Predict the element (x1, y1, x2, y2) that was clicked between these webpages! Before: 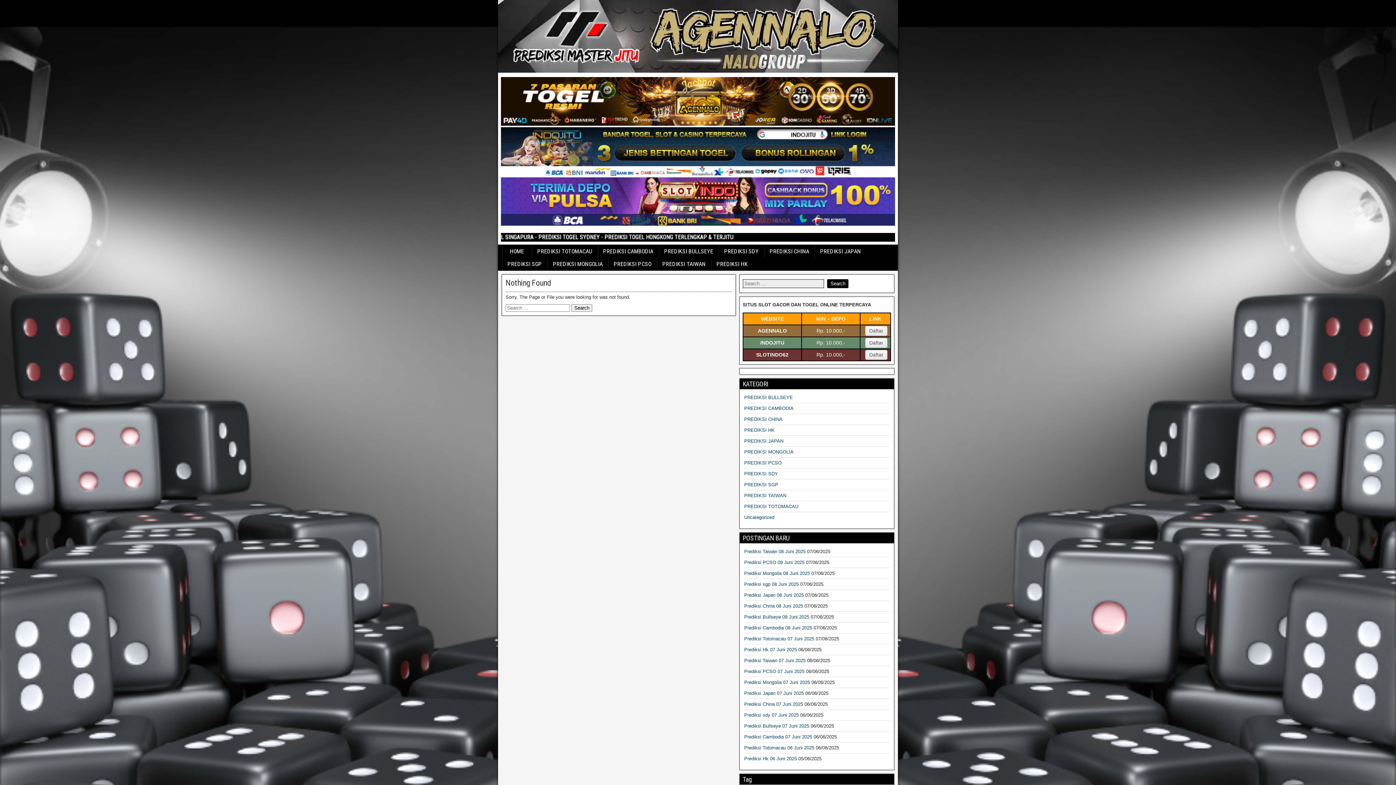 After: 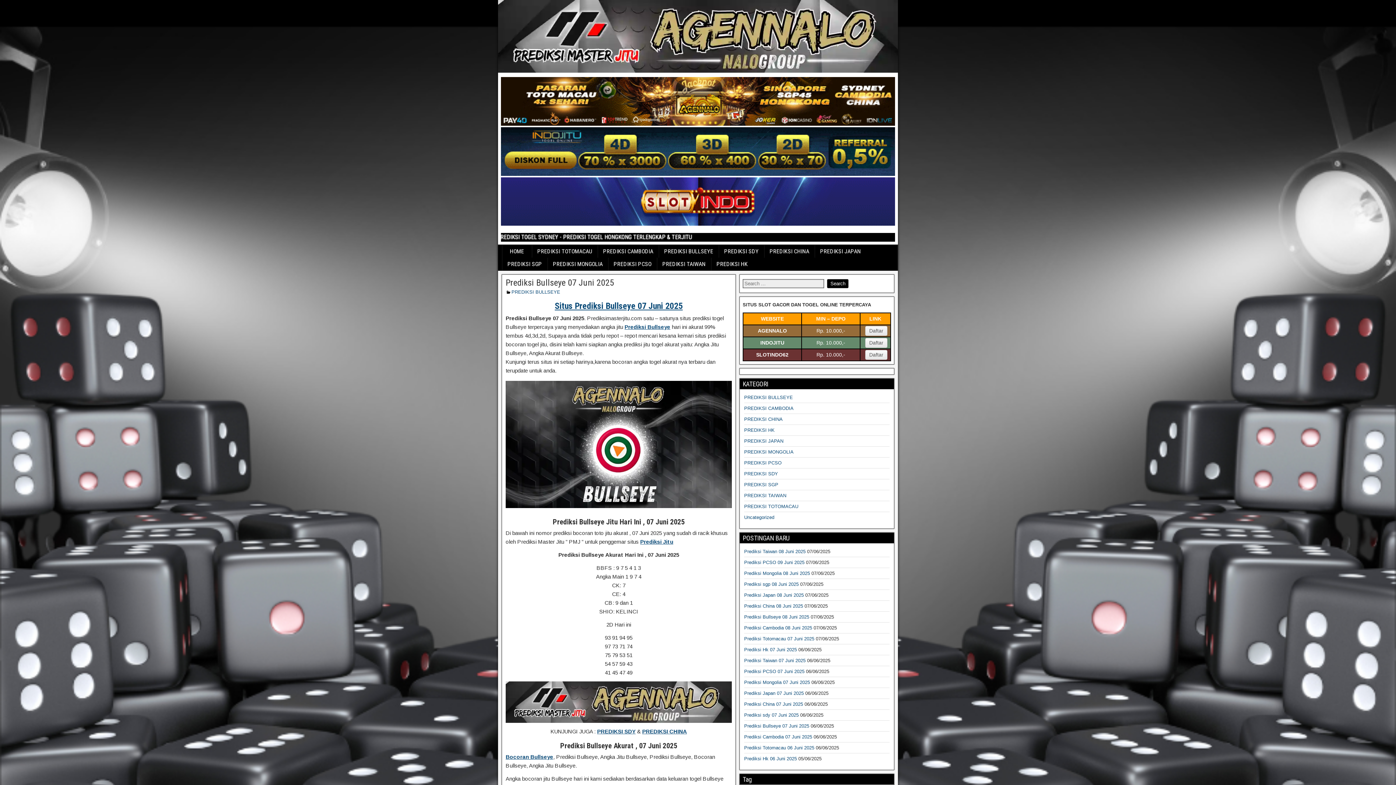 Action: label: Prediksi Bullseye 07 Juni 2025 bbox: (744, 723, 809, 729)